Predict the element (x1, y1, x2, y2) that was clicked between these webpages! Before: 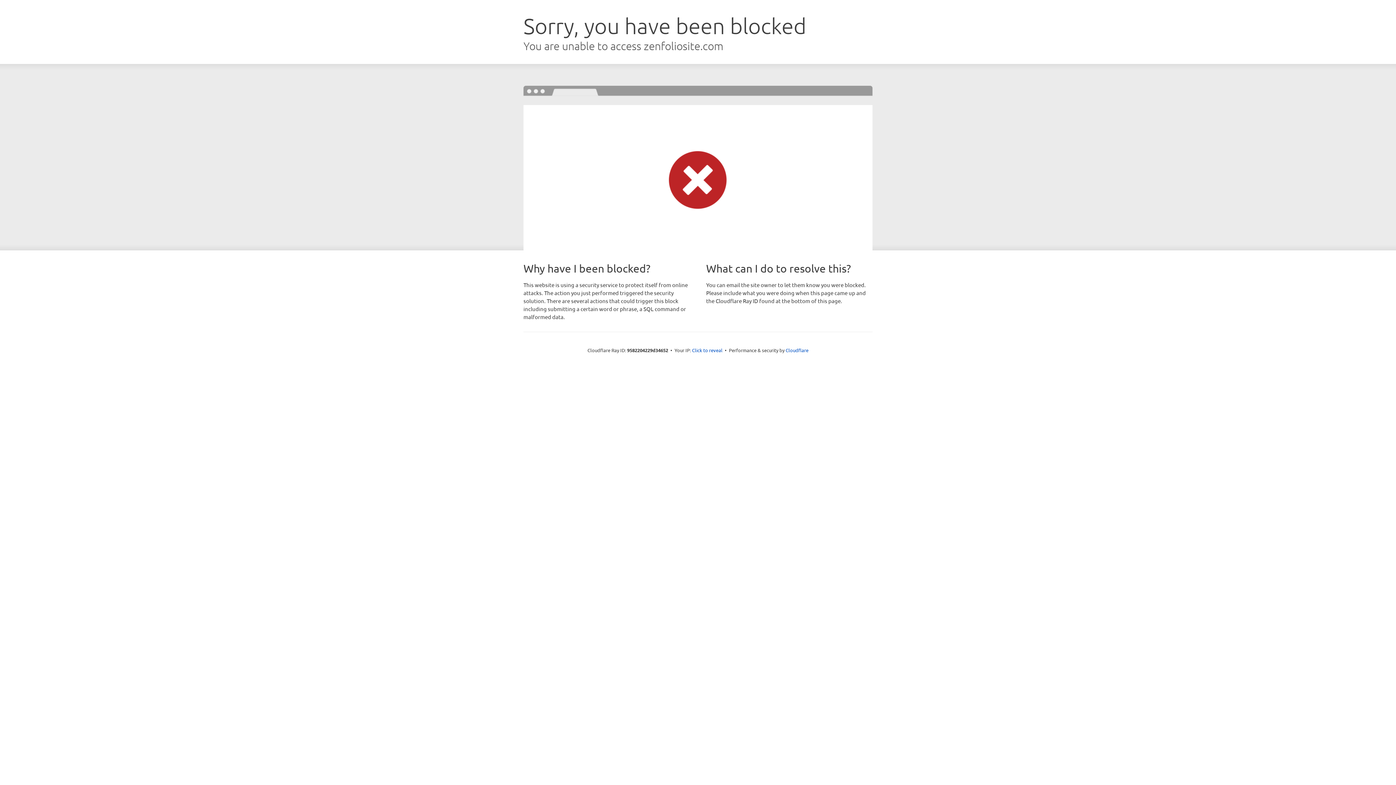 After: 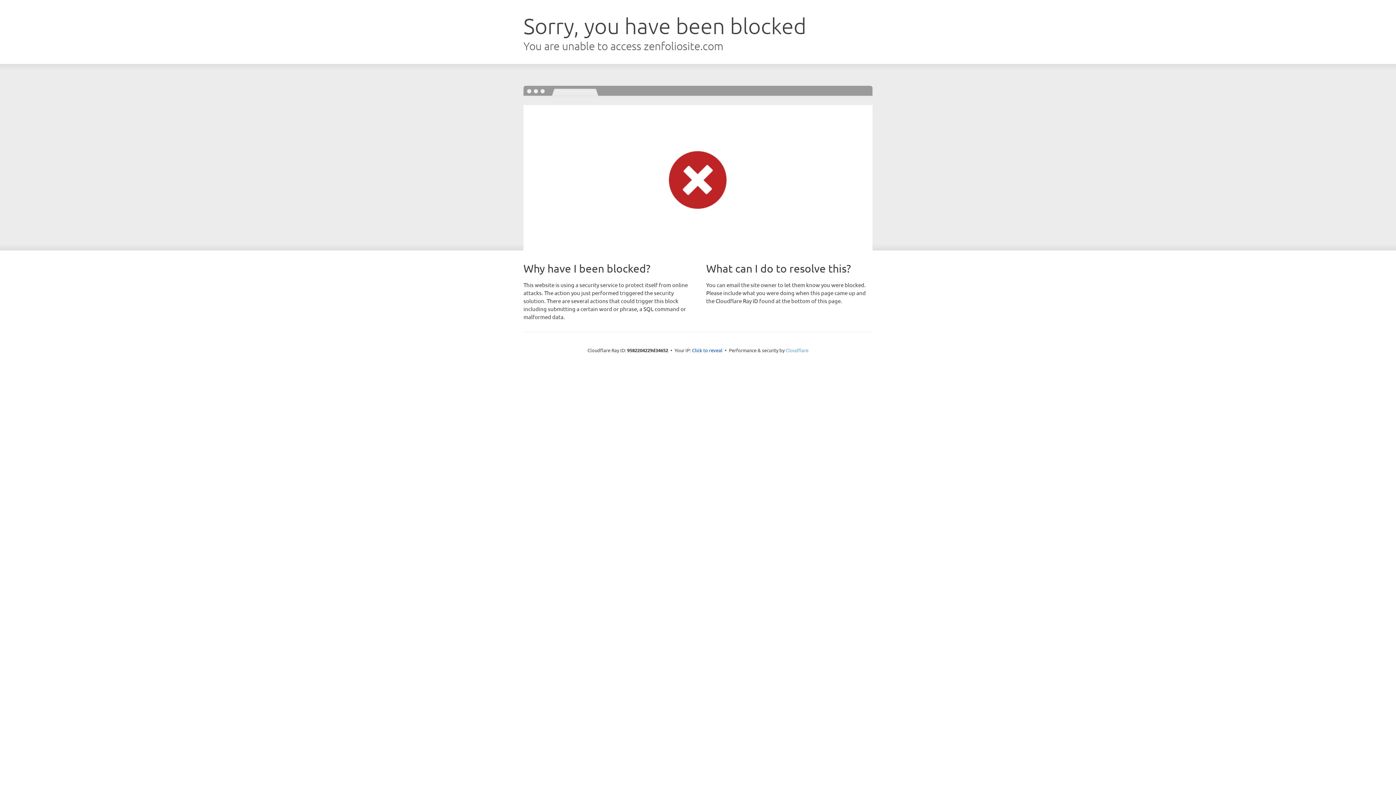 Action: bbox: (785, 347, 808, 353) label: Cloudflare